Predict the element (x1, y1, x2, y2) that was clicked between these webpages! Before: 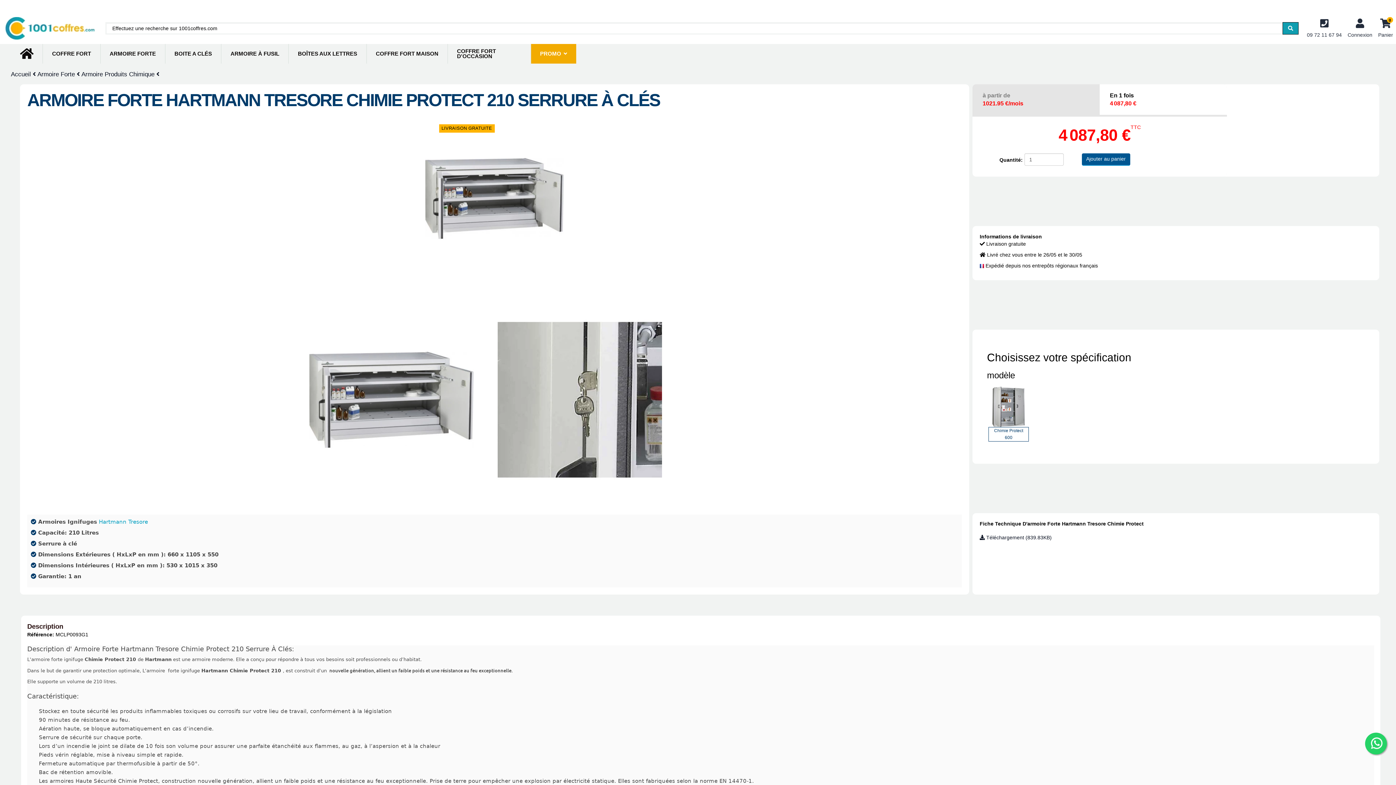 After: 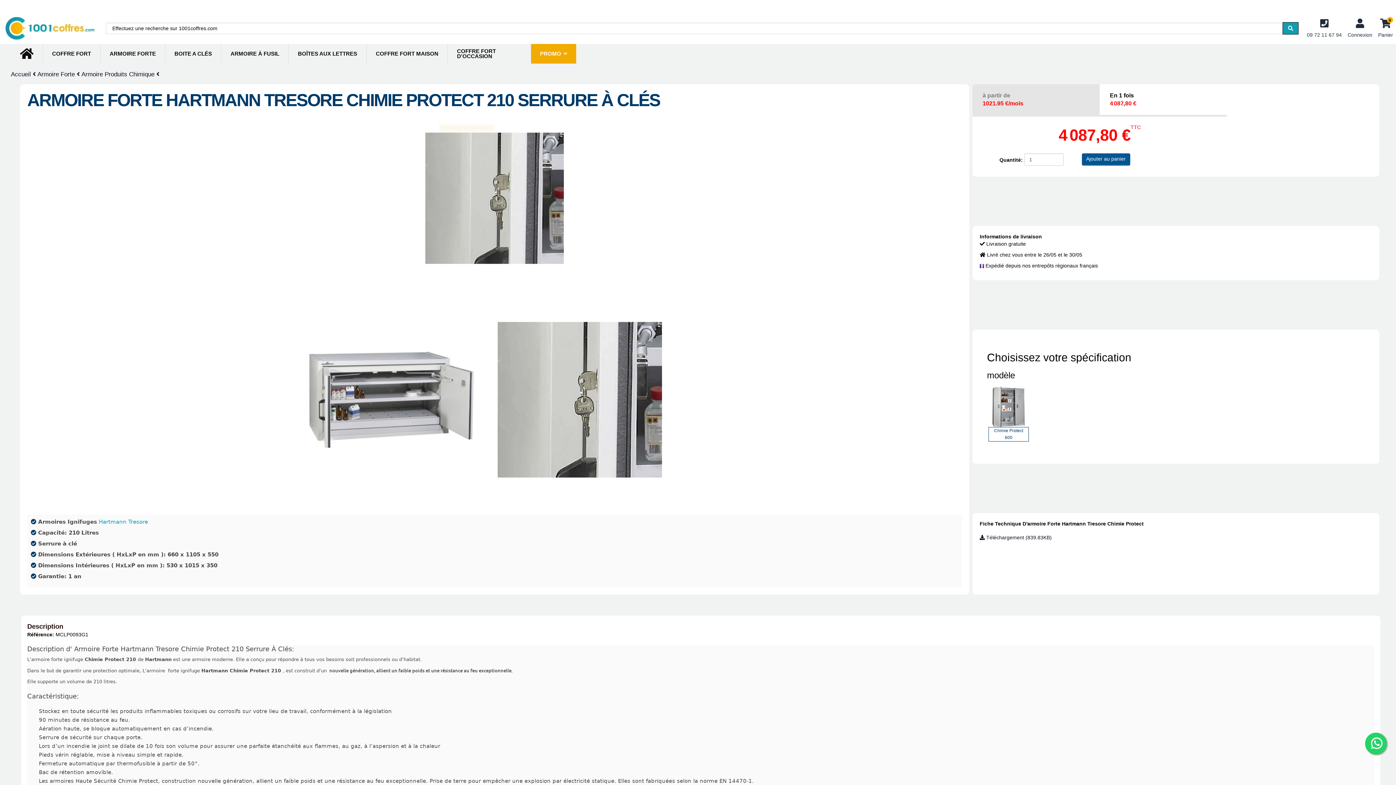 Action: bbox: (964, 194, 971, 202) label: Next